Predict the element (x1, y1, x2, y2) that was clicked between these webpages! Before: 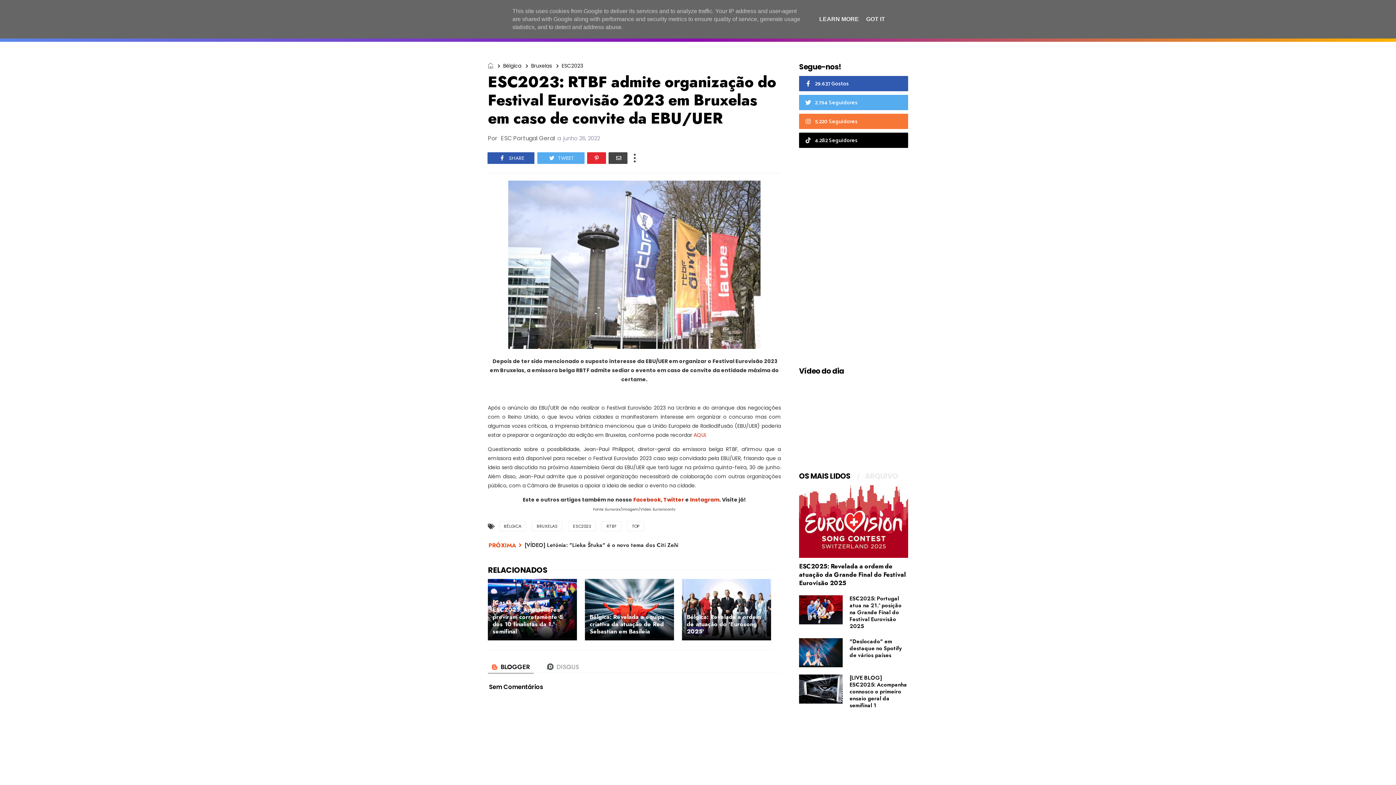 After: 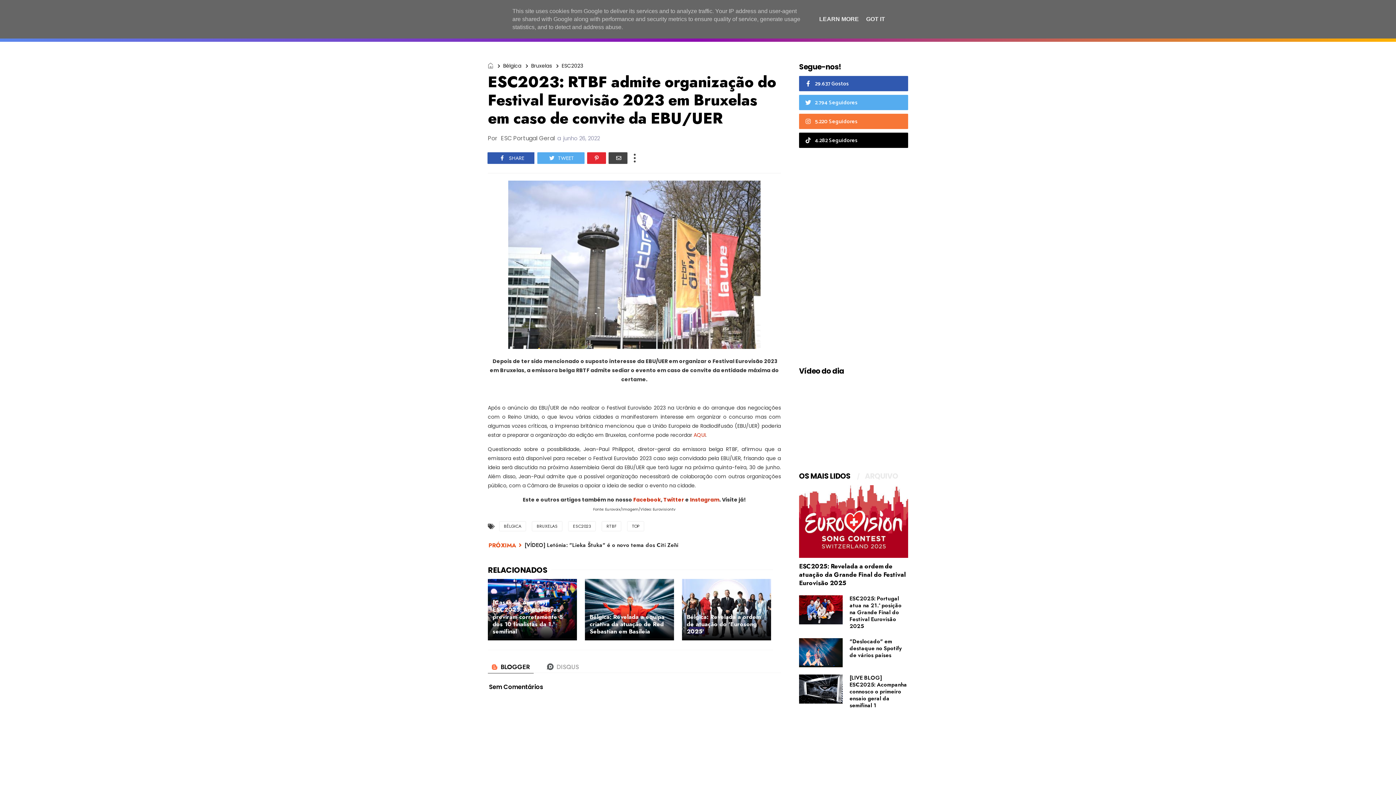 Action: bbox: (799, 595, 849, 624)